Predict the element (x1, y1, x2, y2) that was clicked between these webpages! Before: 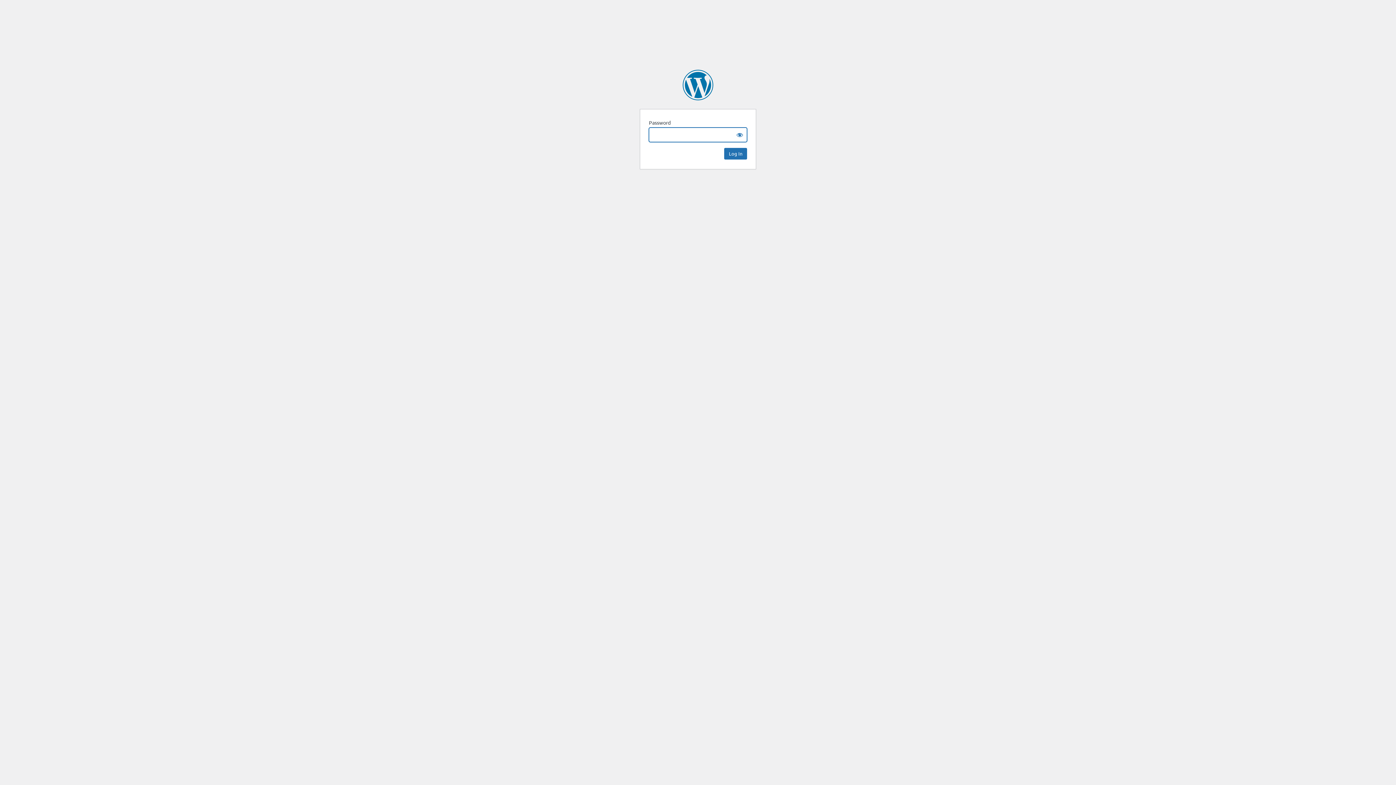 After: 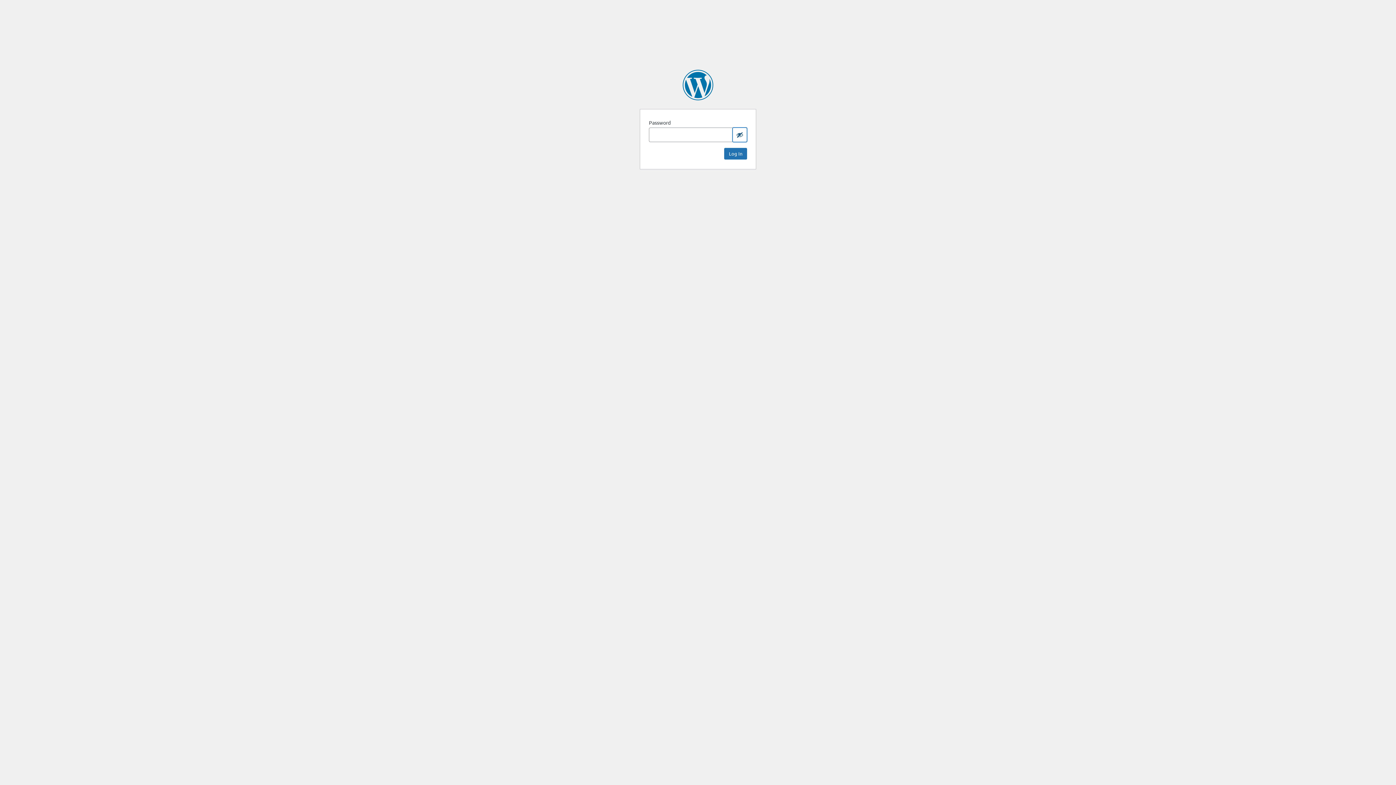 Action: bbox: (732, 127, 747, 142) label: Show password